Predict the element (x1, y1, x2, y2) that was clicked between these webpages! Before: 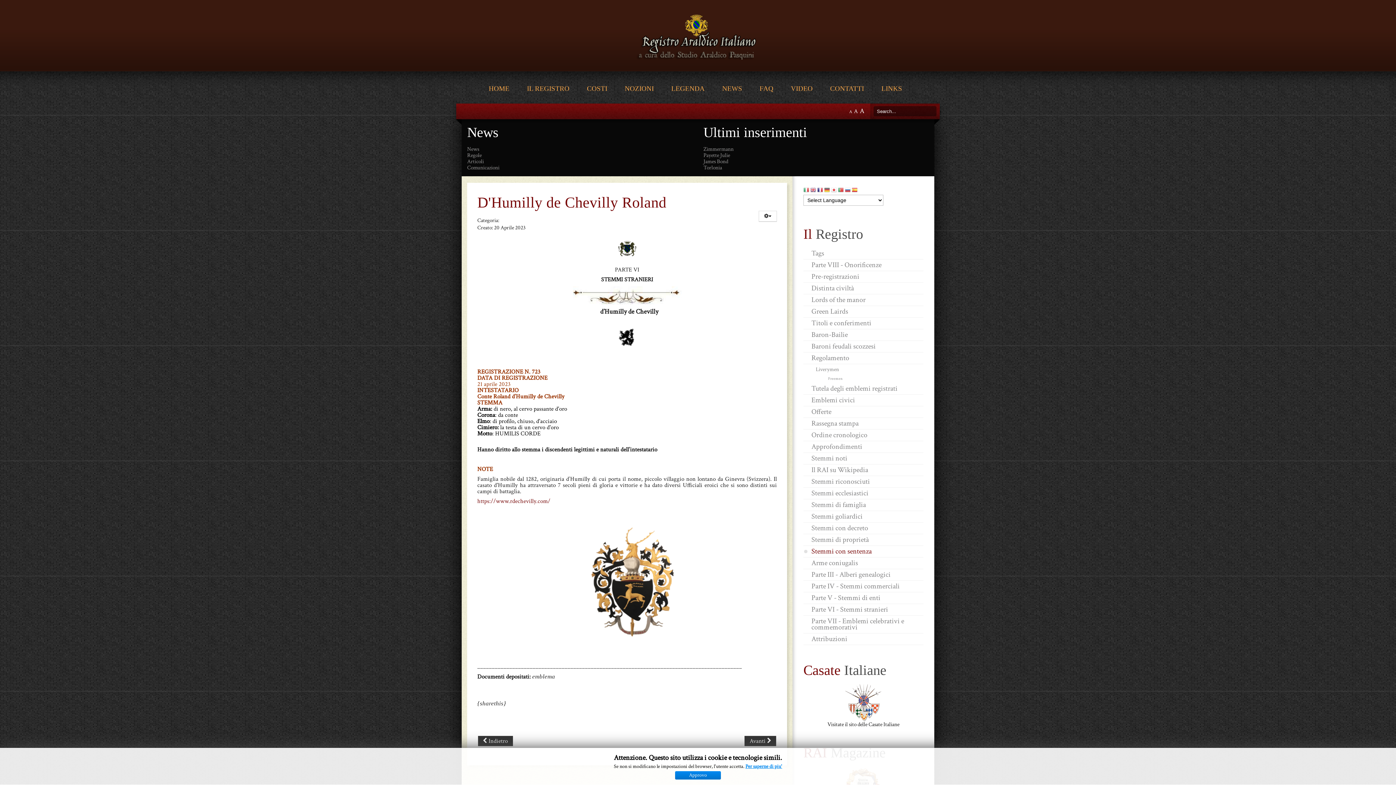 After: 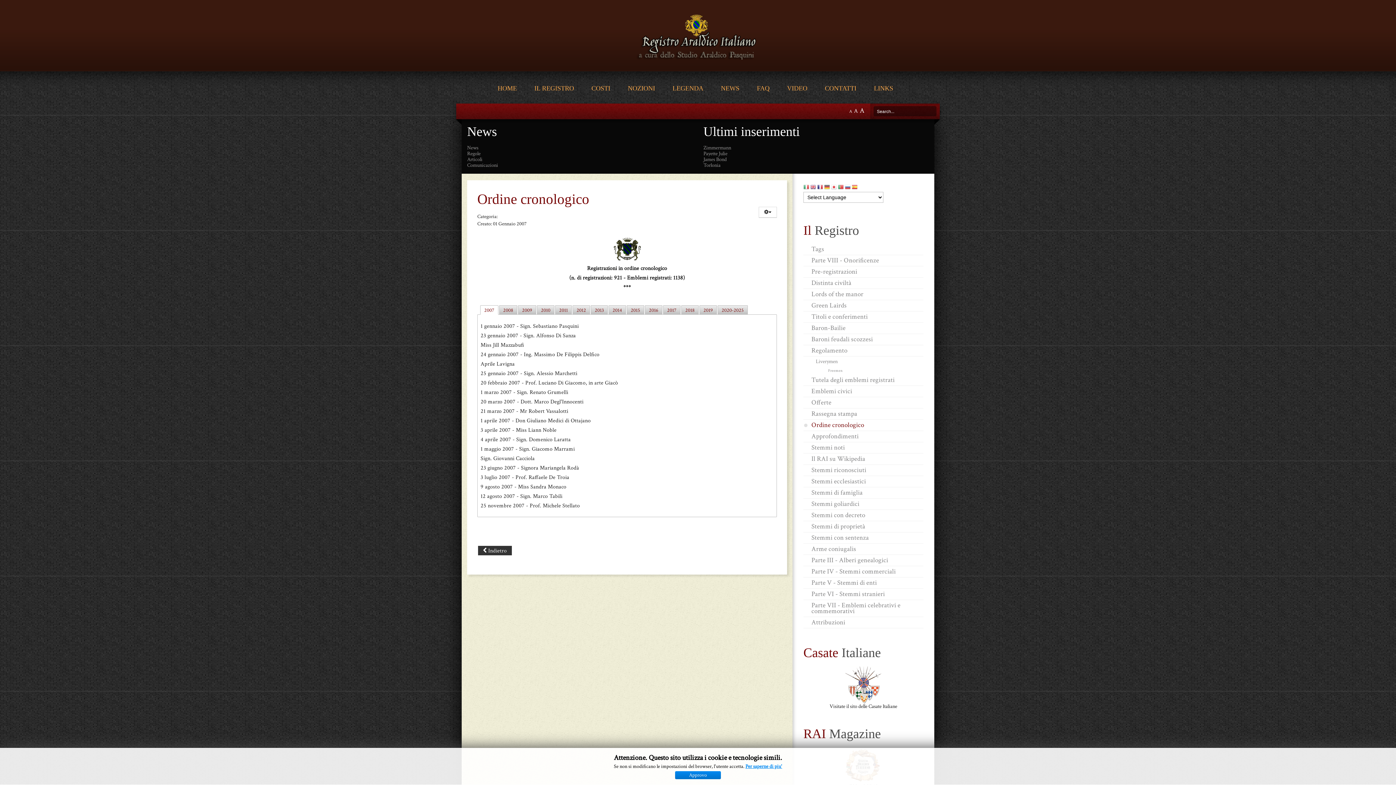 Action: bbox: (803, 429, 923, 441) label: Ordine cronologico